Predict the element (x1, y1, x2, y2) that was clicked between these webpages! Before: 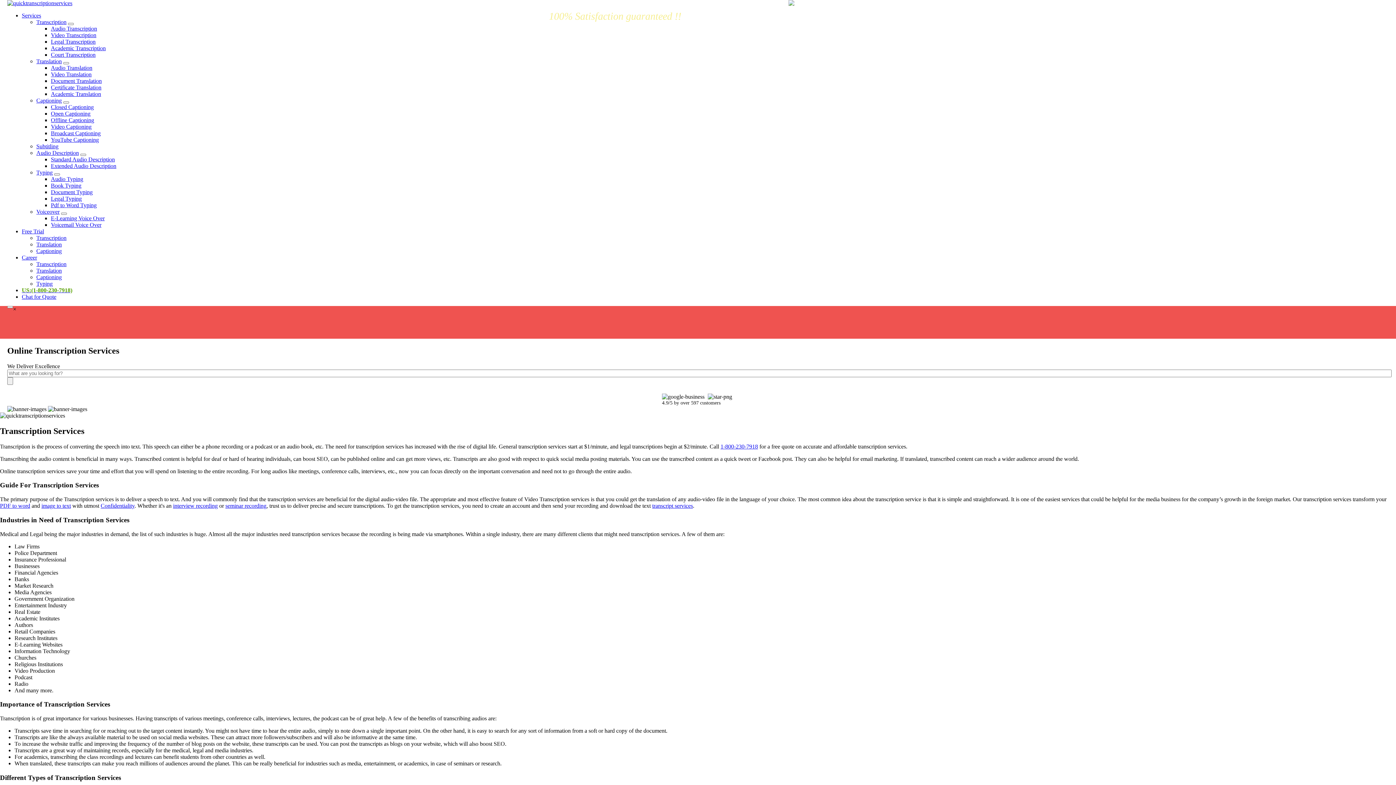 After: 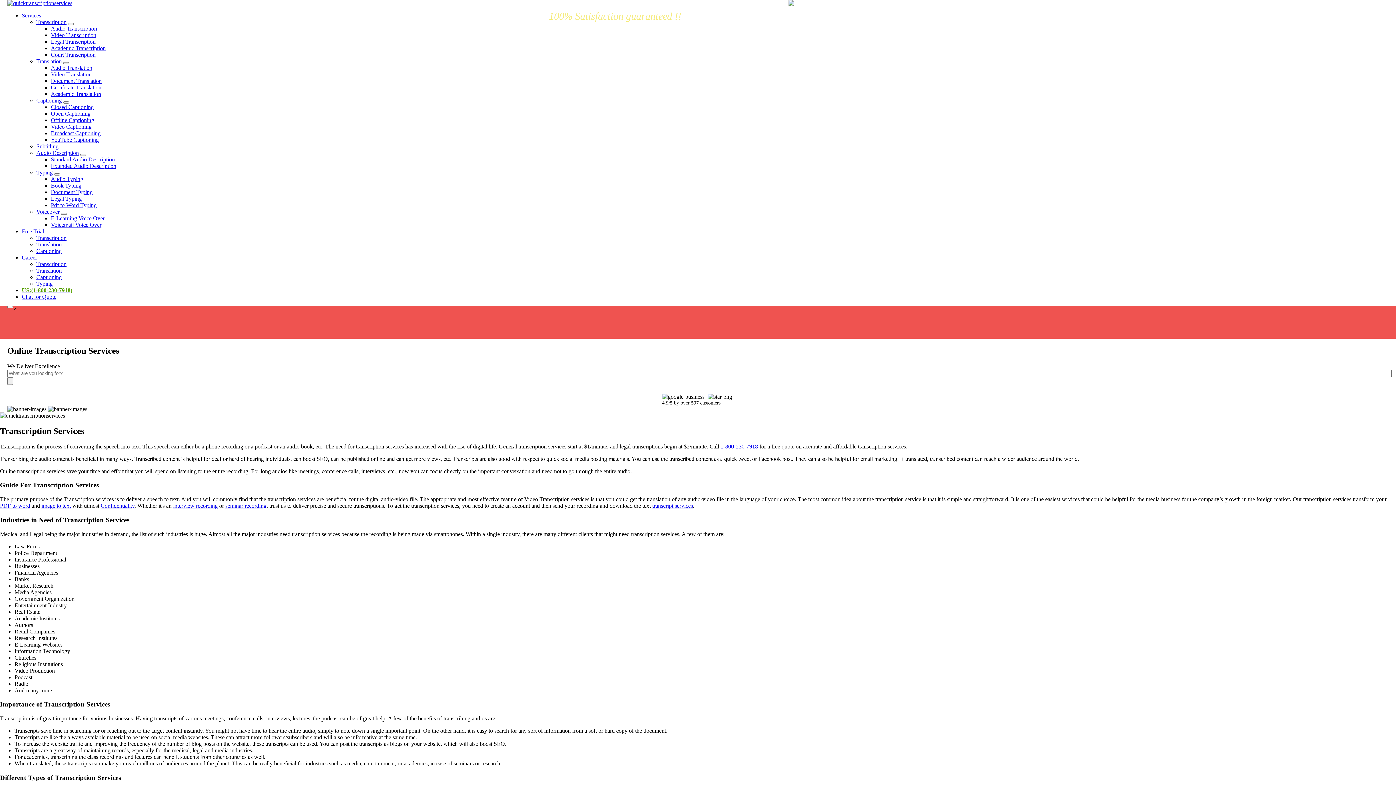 Action: bbox: (36, 234, 66, 241) label: Transcription